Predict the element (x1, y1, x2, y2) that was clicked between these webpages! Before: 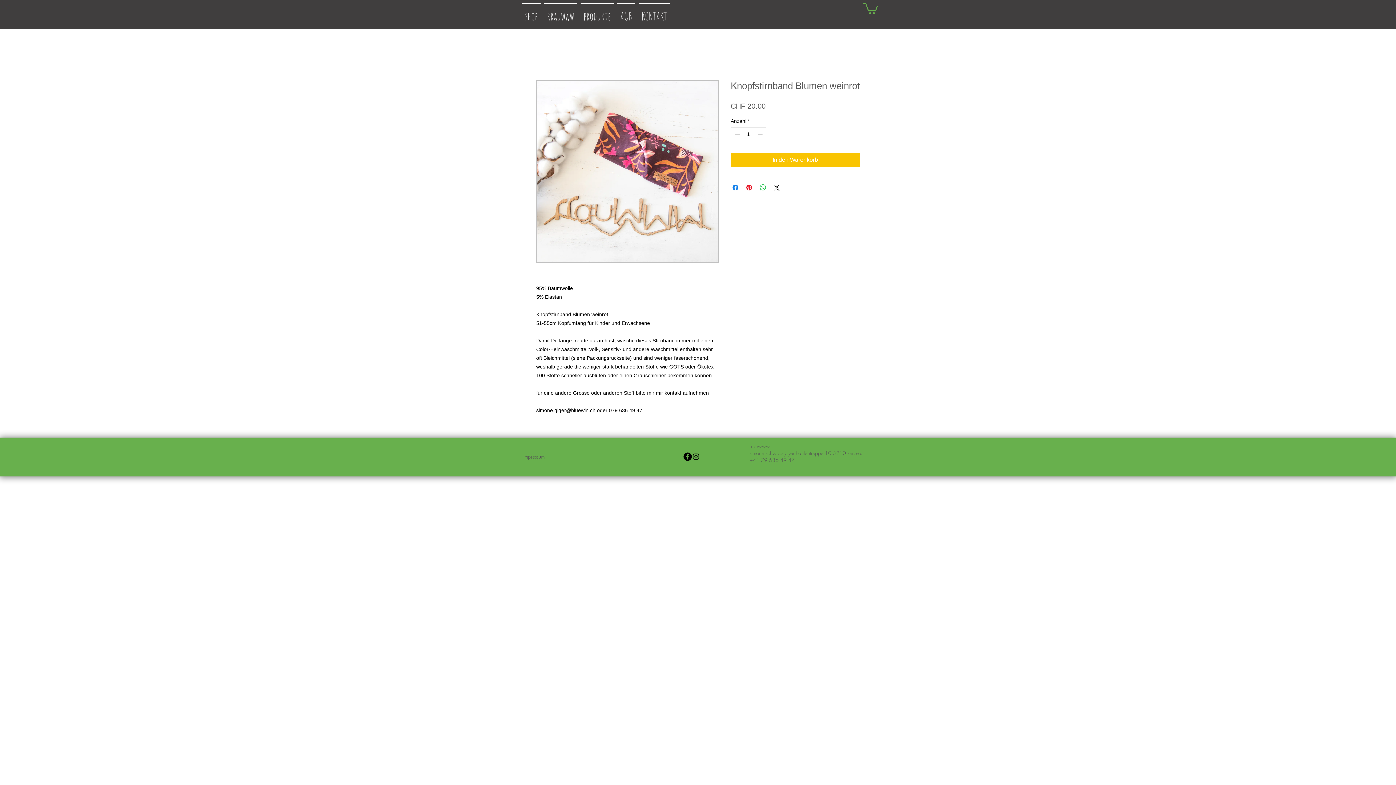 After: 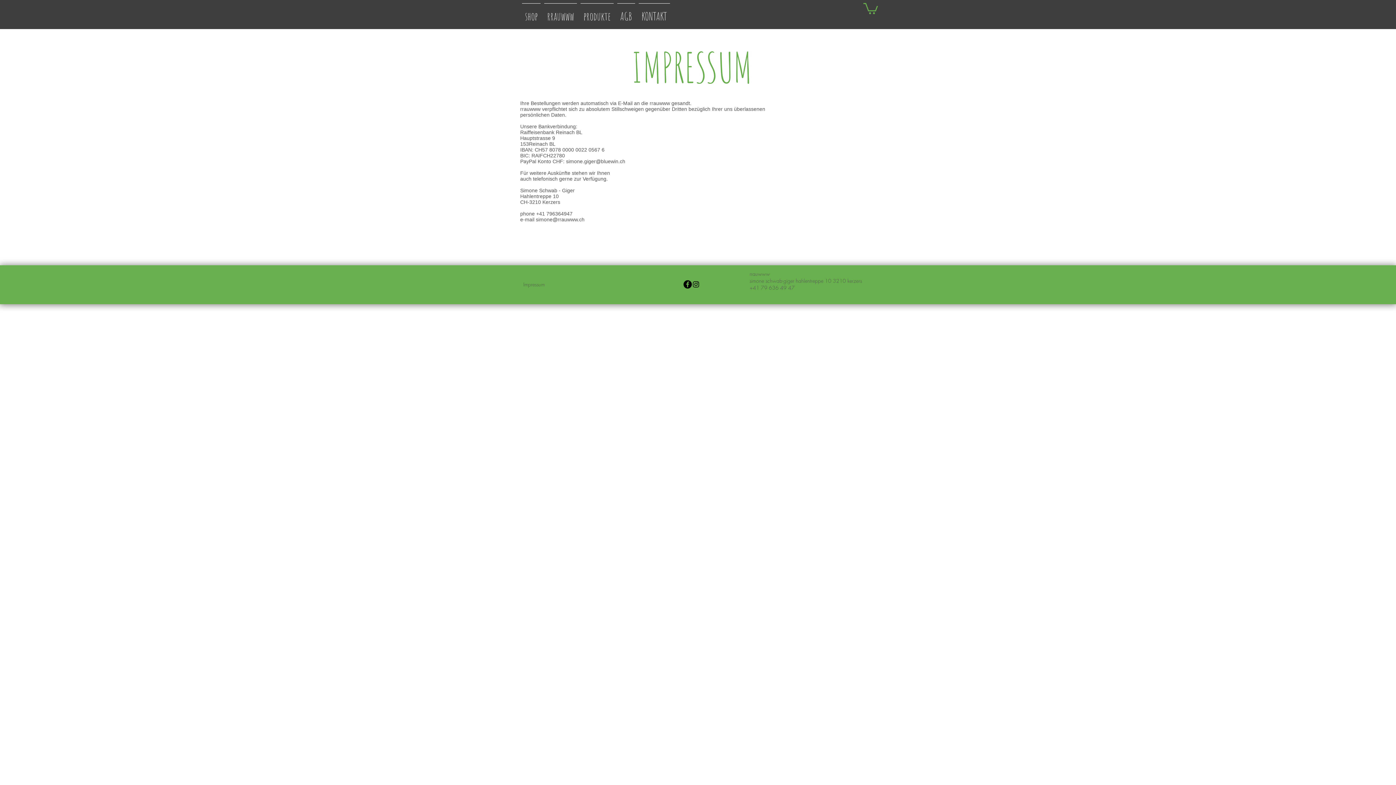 Action: bbox: (520, 452, 548, 460) label: Impressum